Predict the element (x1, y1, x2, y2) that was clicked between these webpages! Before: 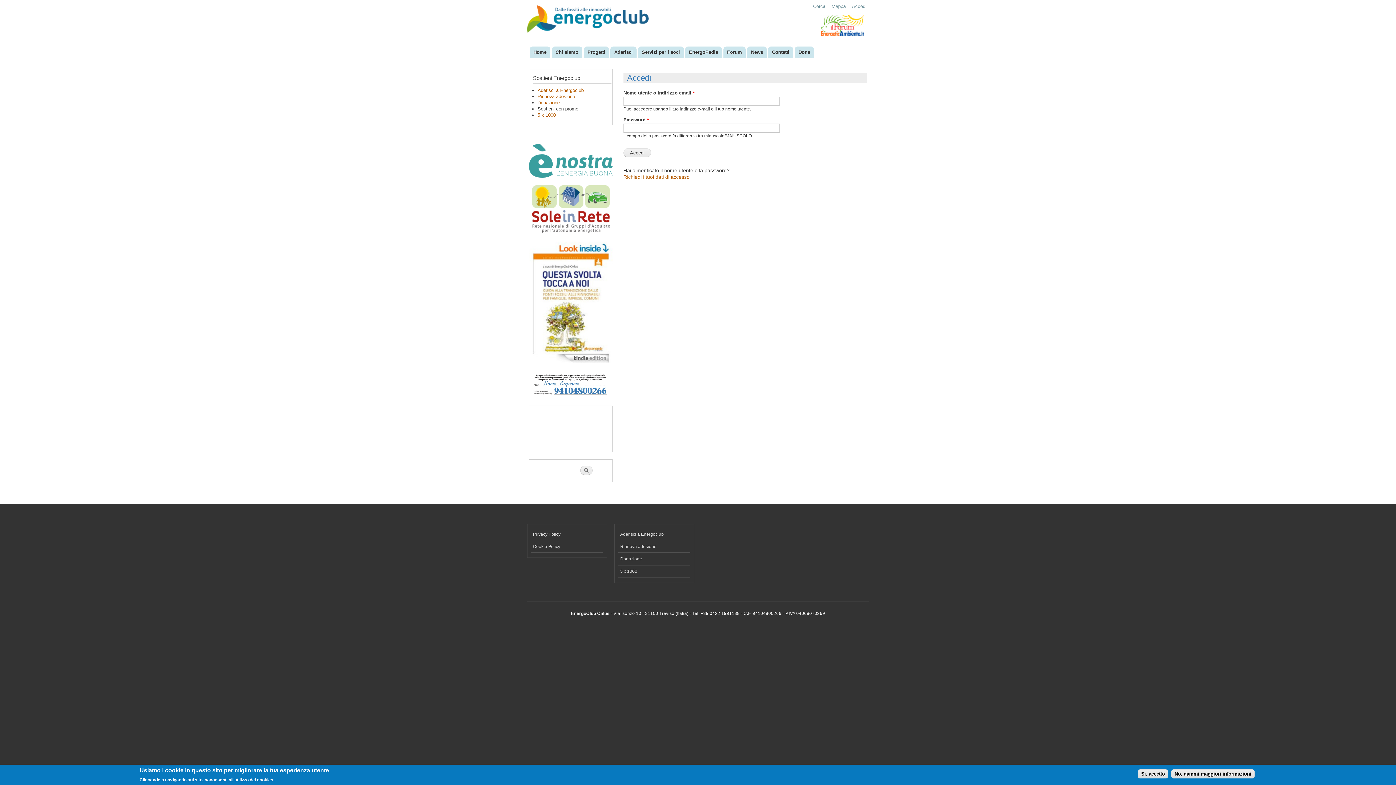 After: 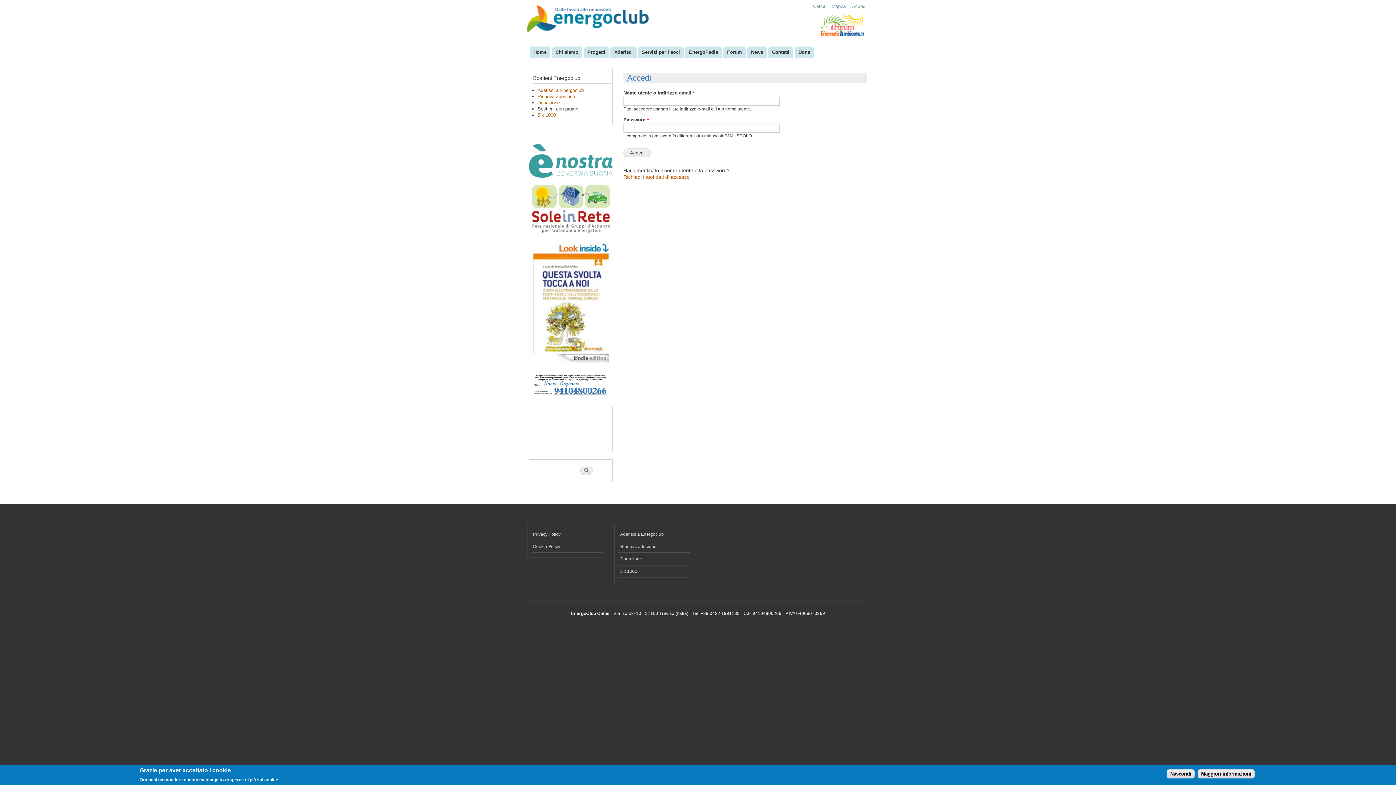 Action: bbox: (1138, 769, 1168, 778) label: Si, accetto